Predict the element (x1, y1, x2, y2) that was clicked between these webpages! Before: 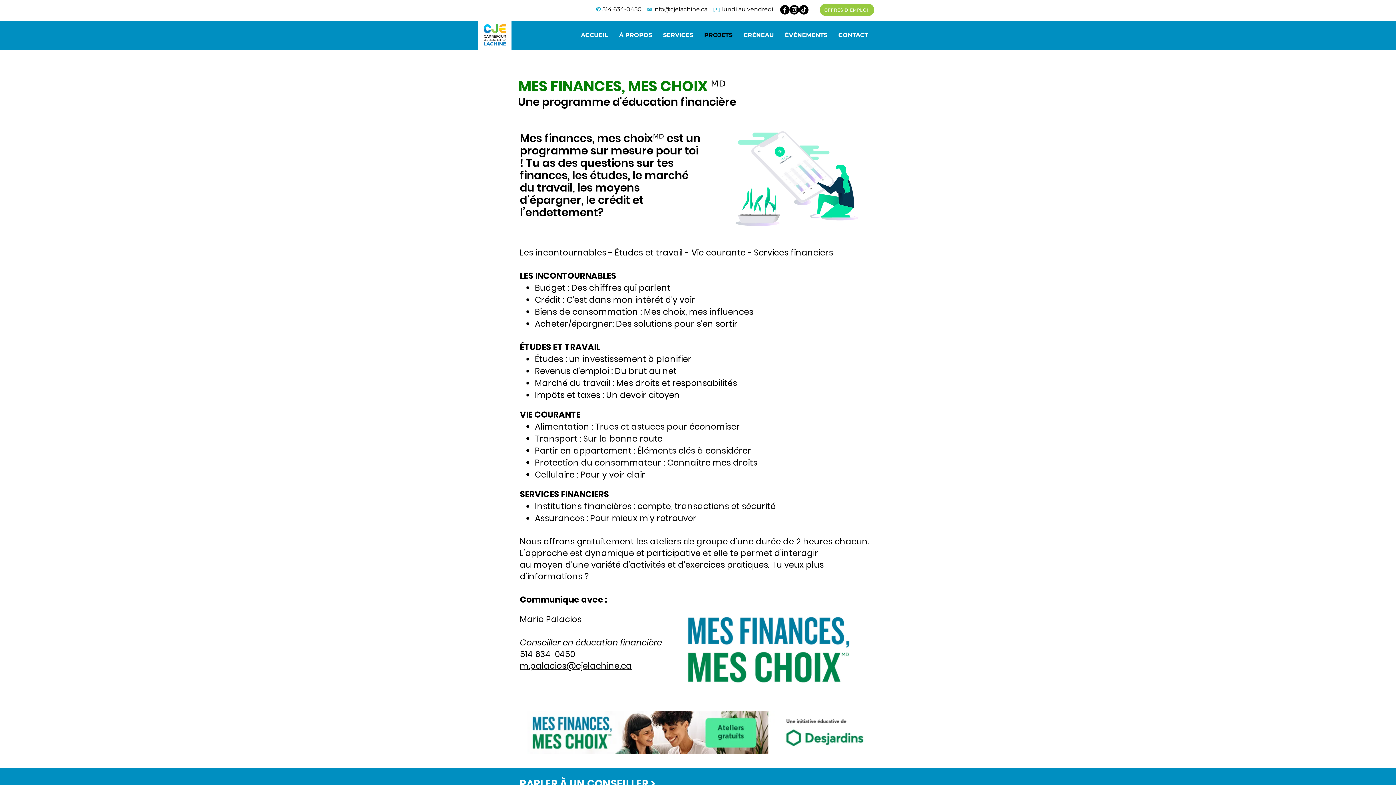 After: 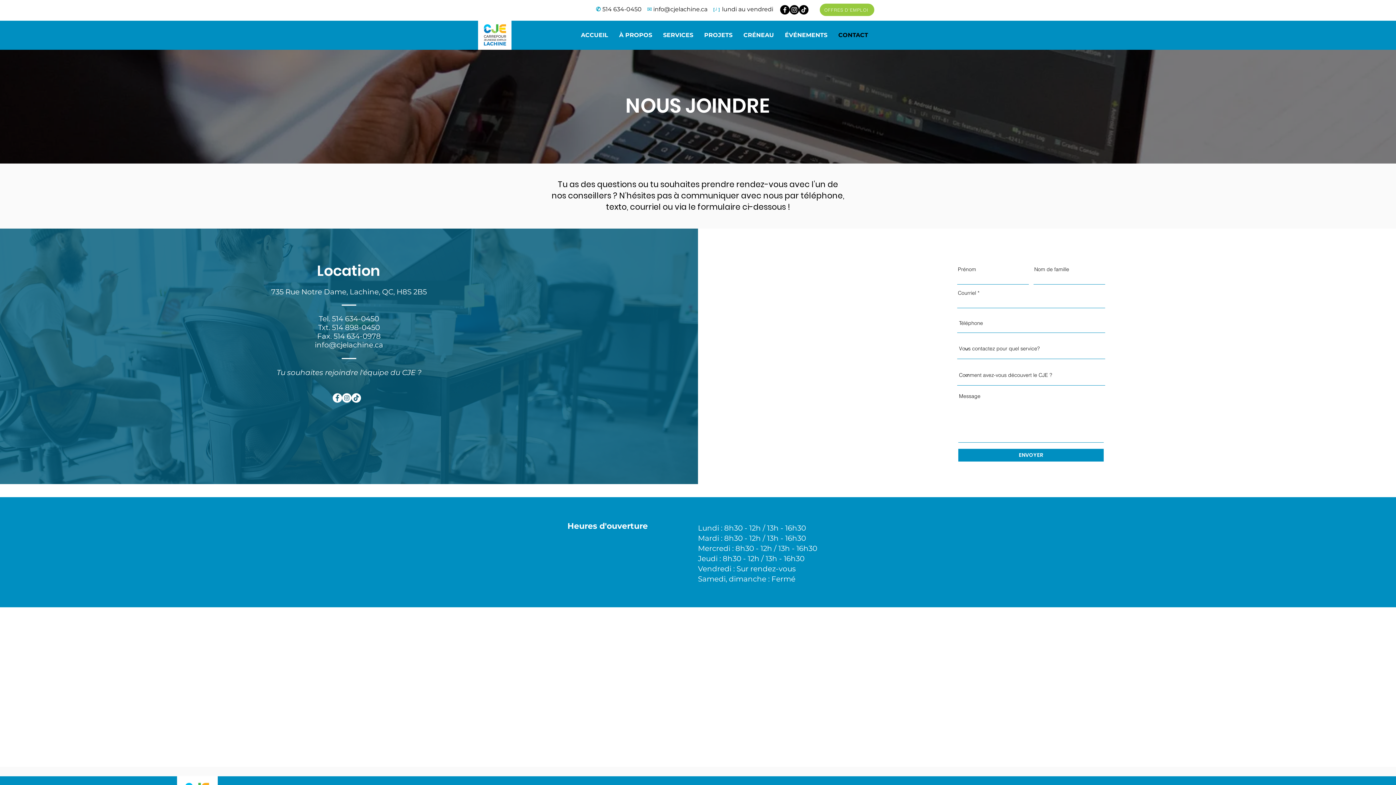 Action: bbox: (833, 26, 873, 44) label: CONTACT